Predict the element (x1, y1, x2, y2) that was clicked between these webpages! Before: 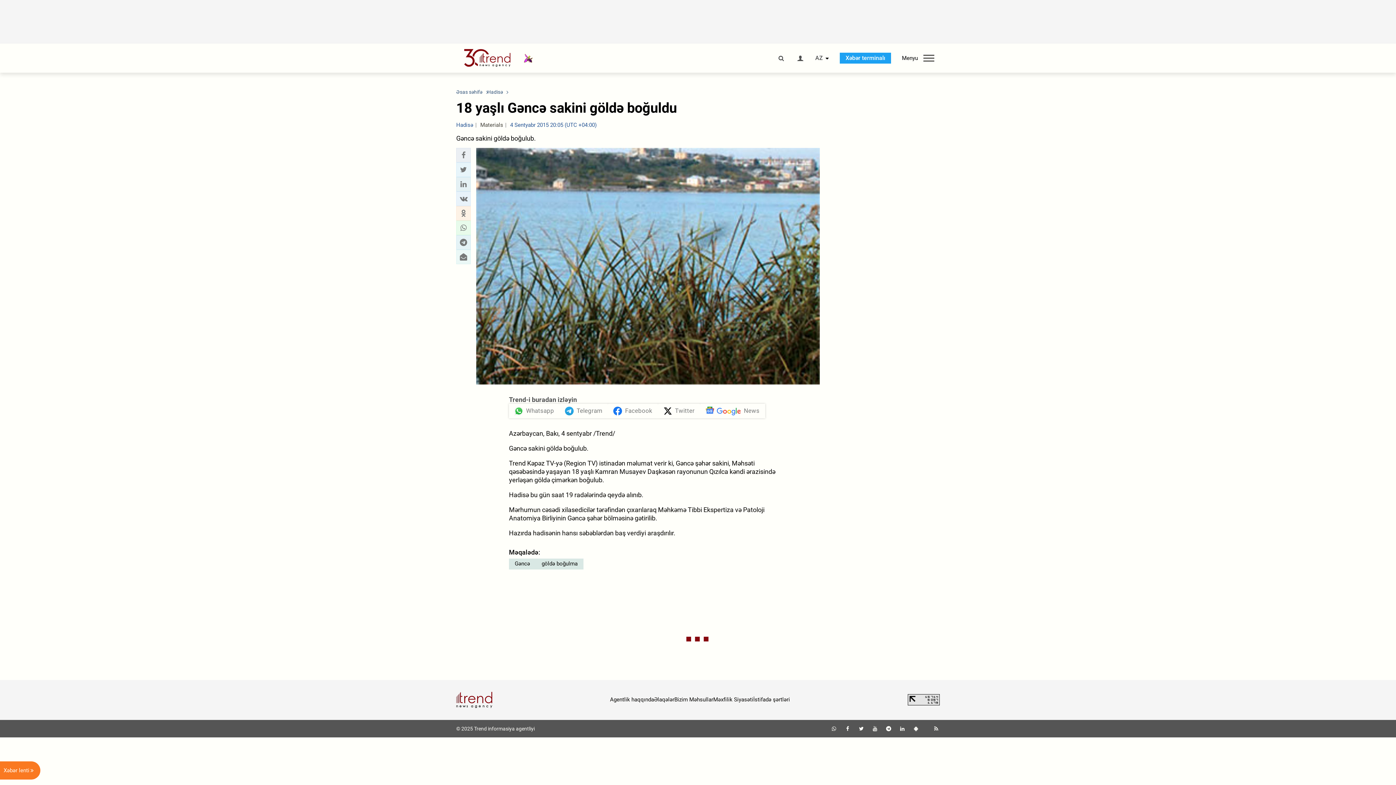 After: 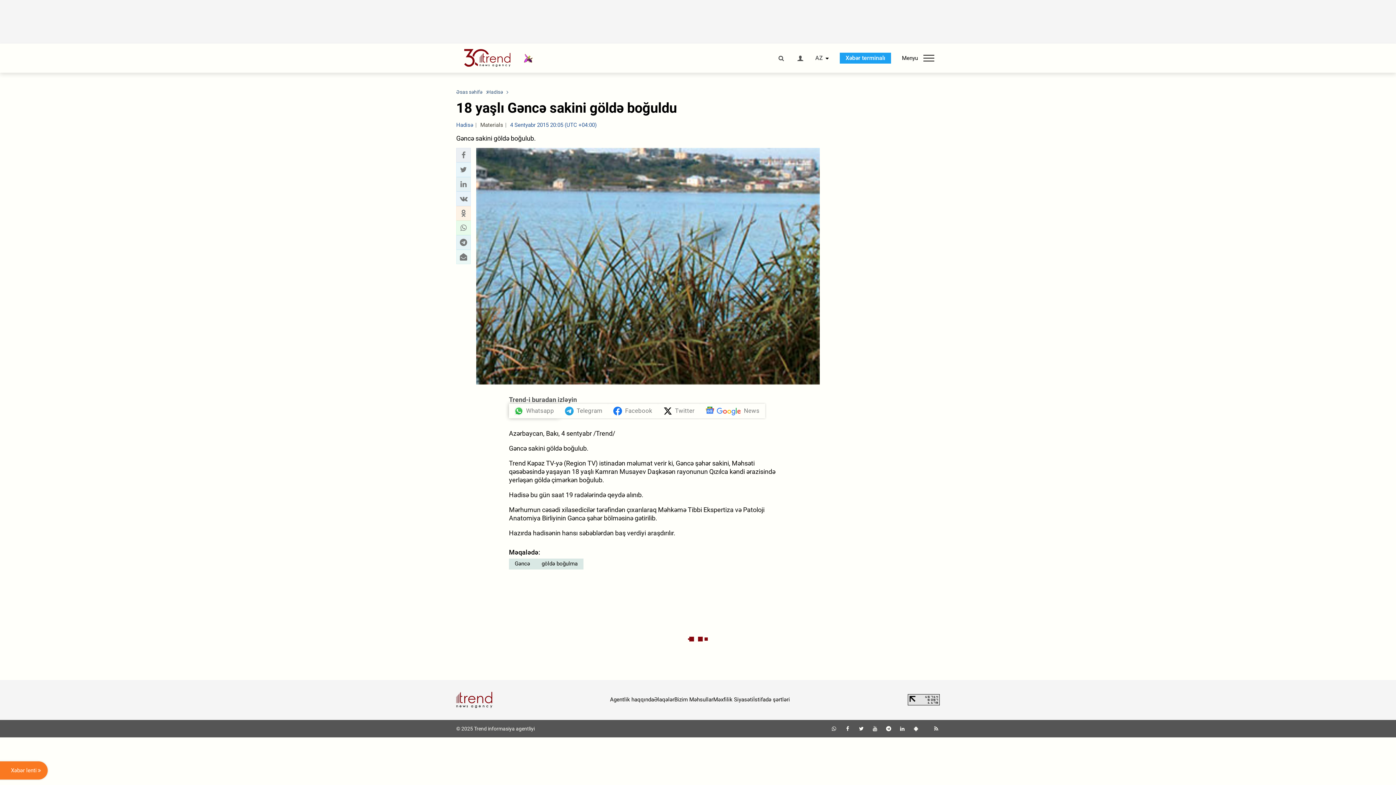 Action: label: Whatsapp bbox: (509, 404, 559, 418)